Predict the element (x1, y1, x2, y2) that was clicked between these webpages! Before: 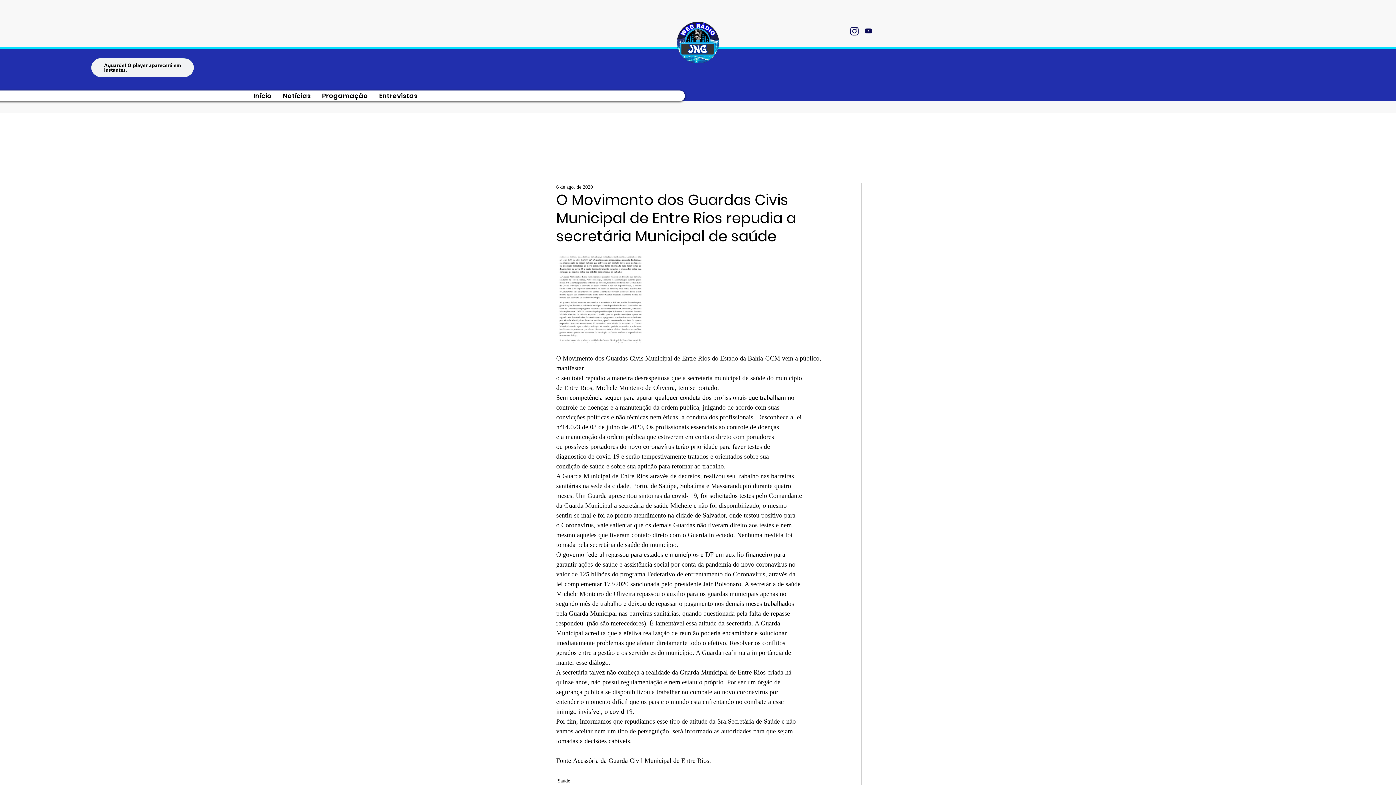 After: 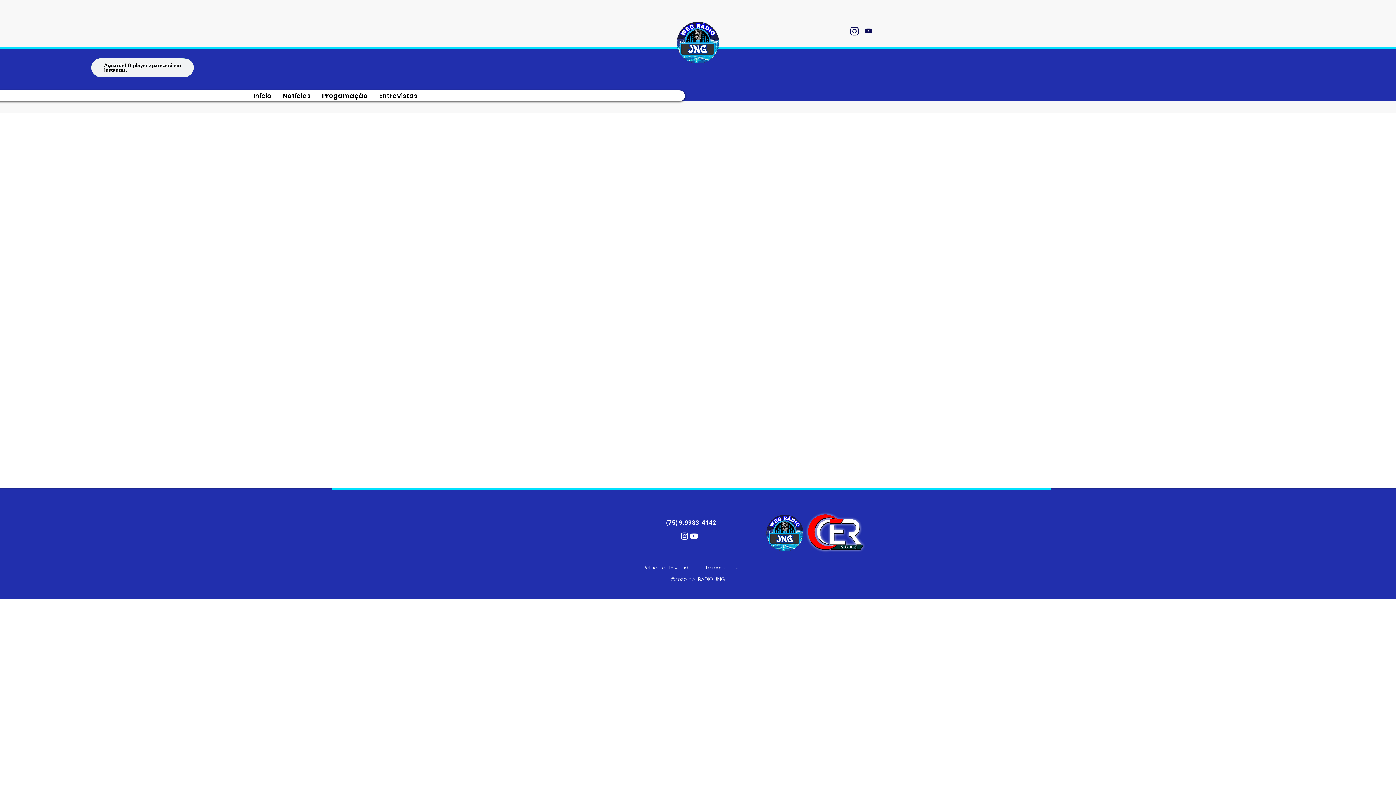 Action: bbox: (373, 90, 423, 101) label: Entrevistas